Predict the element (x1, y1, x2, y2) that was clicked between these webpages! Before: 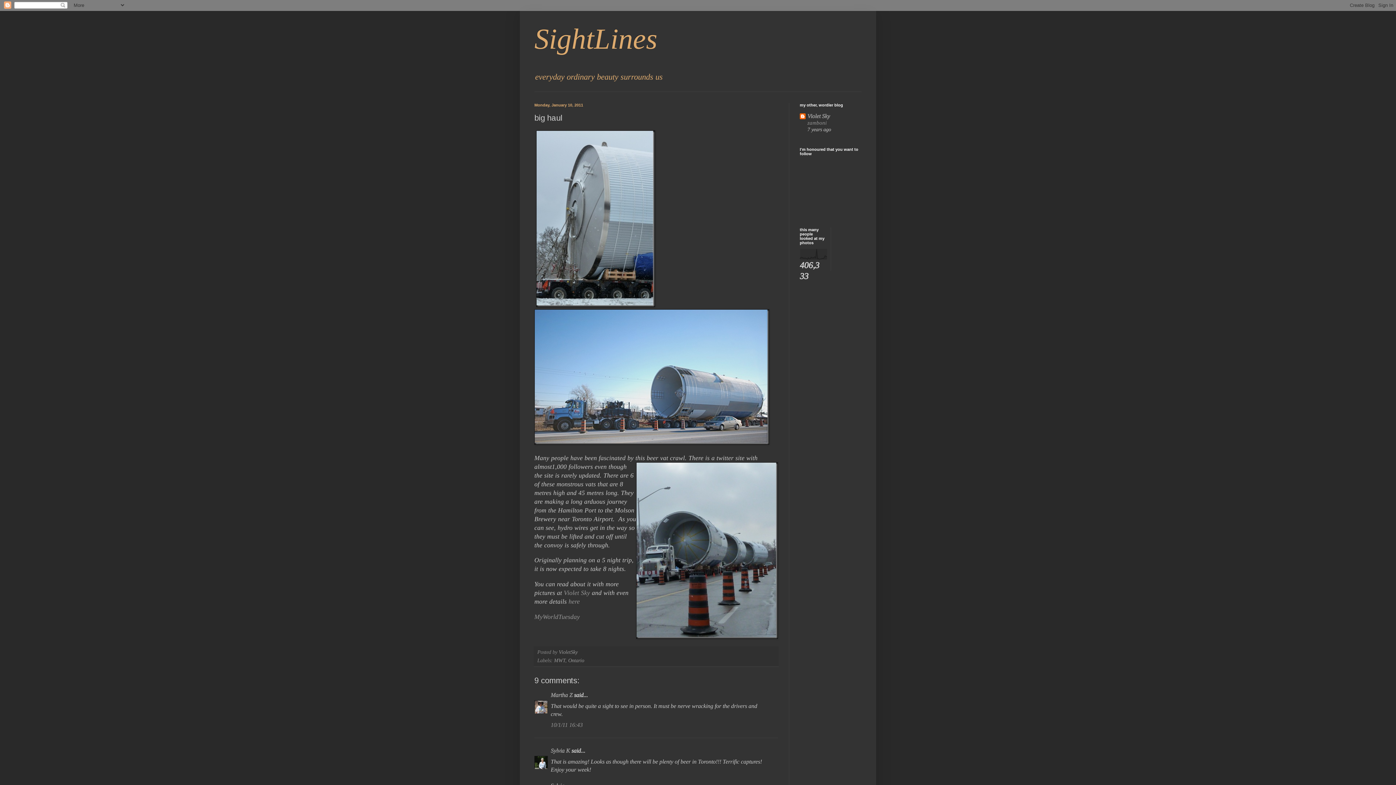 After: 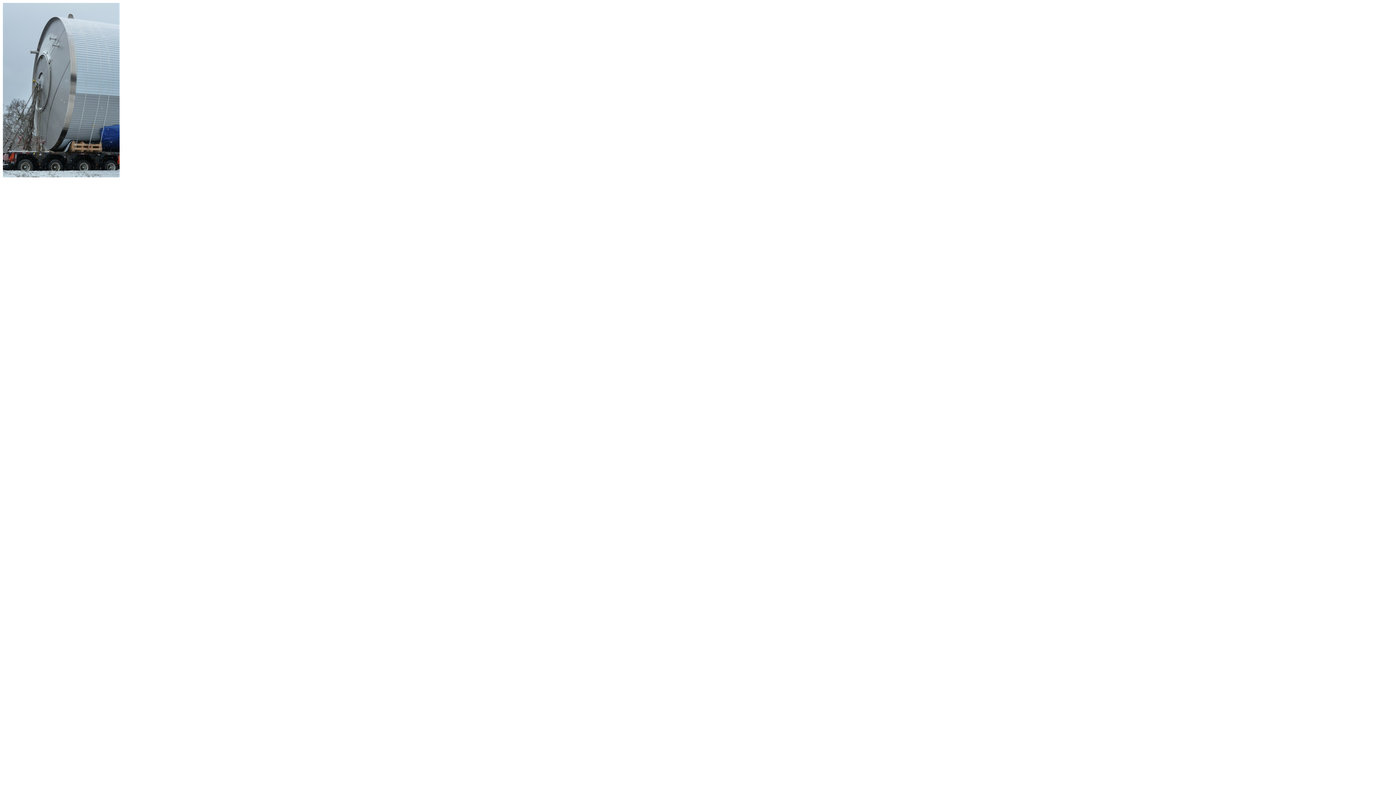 Action: bbox: (536, 301, 655, 308)